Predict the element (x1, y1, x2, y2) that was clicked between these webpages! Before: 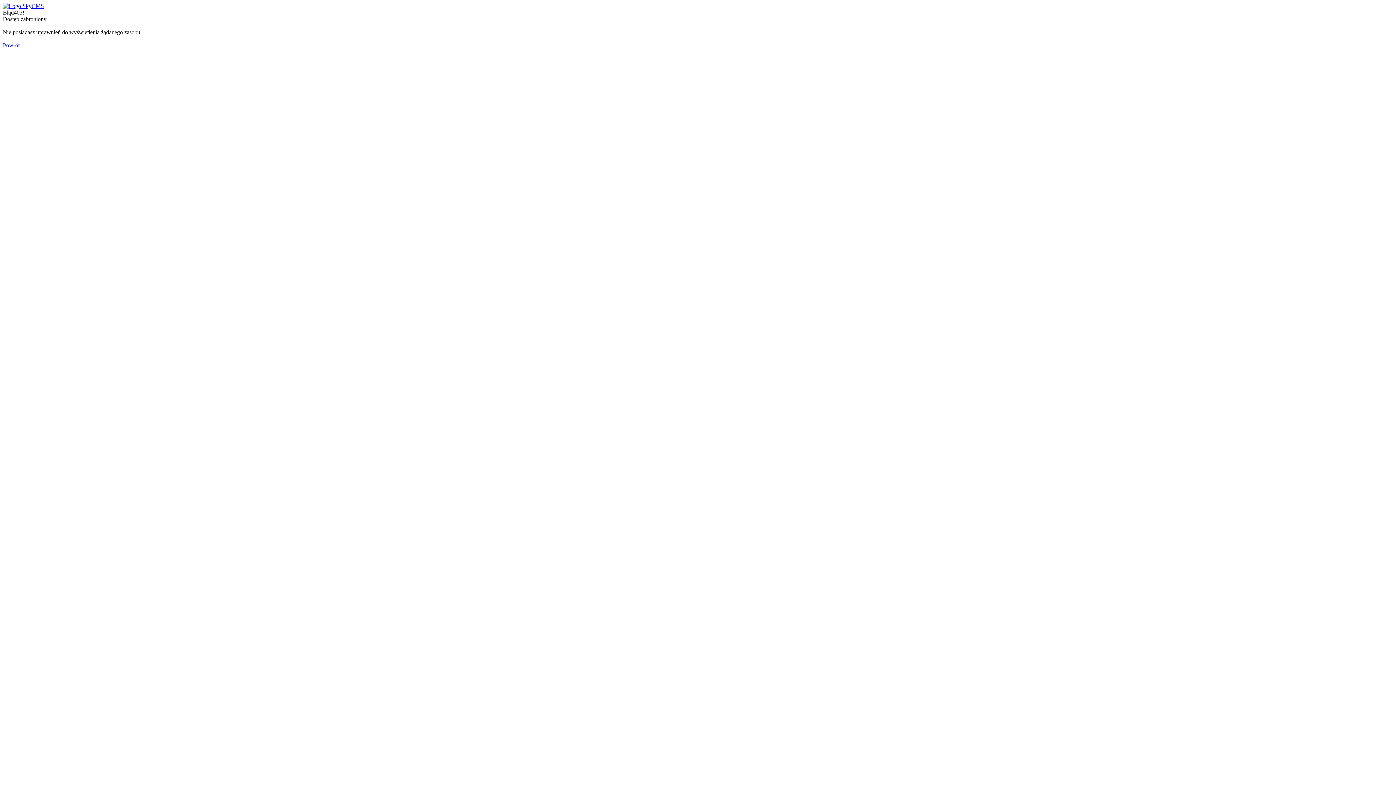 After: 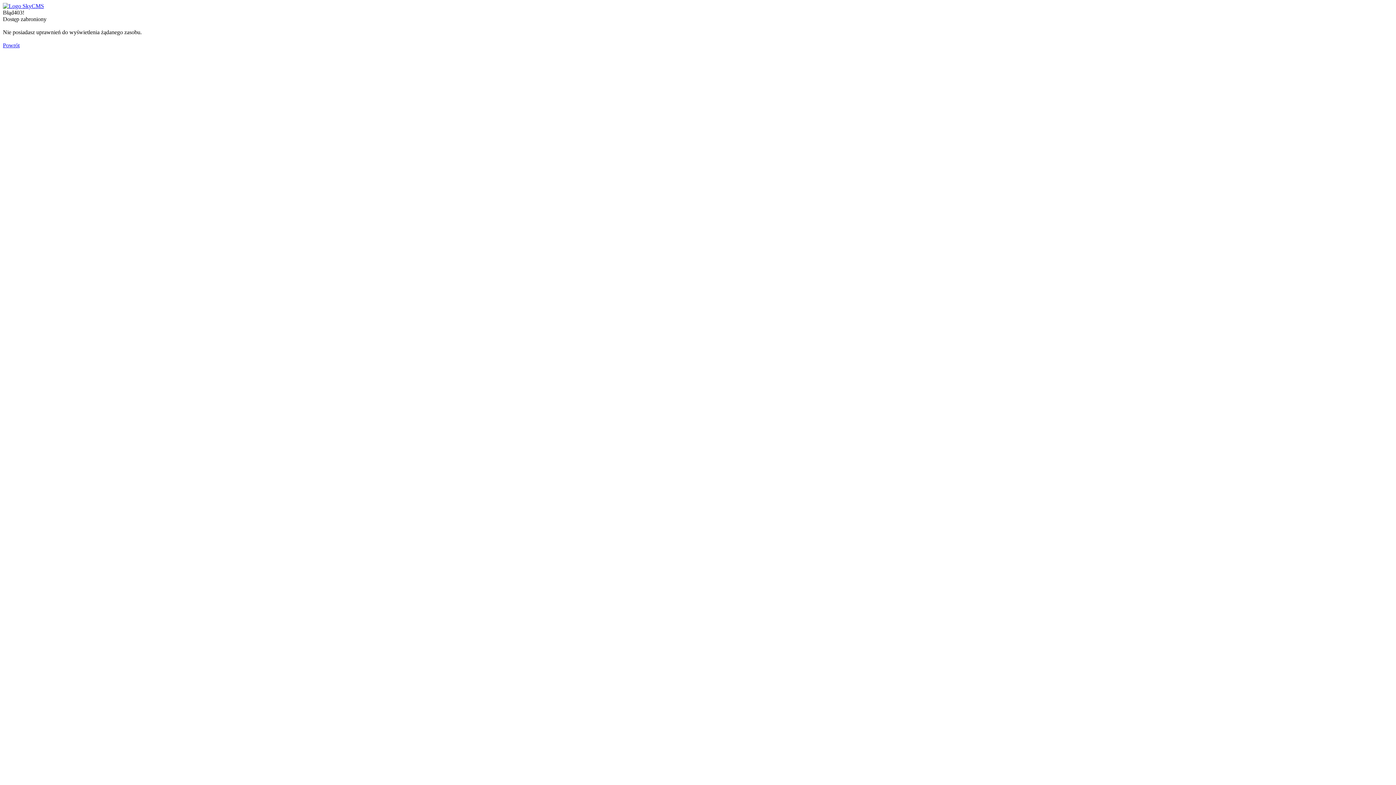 Action: label: Powrót bbox: (2, 42, 19, 48)